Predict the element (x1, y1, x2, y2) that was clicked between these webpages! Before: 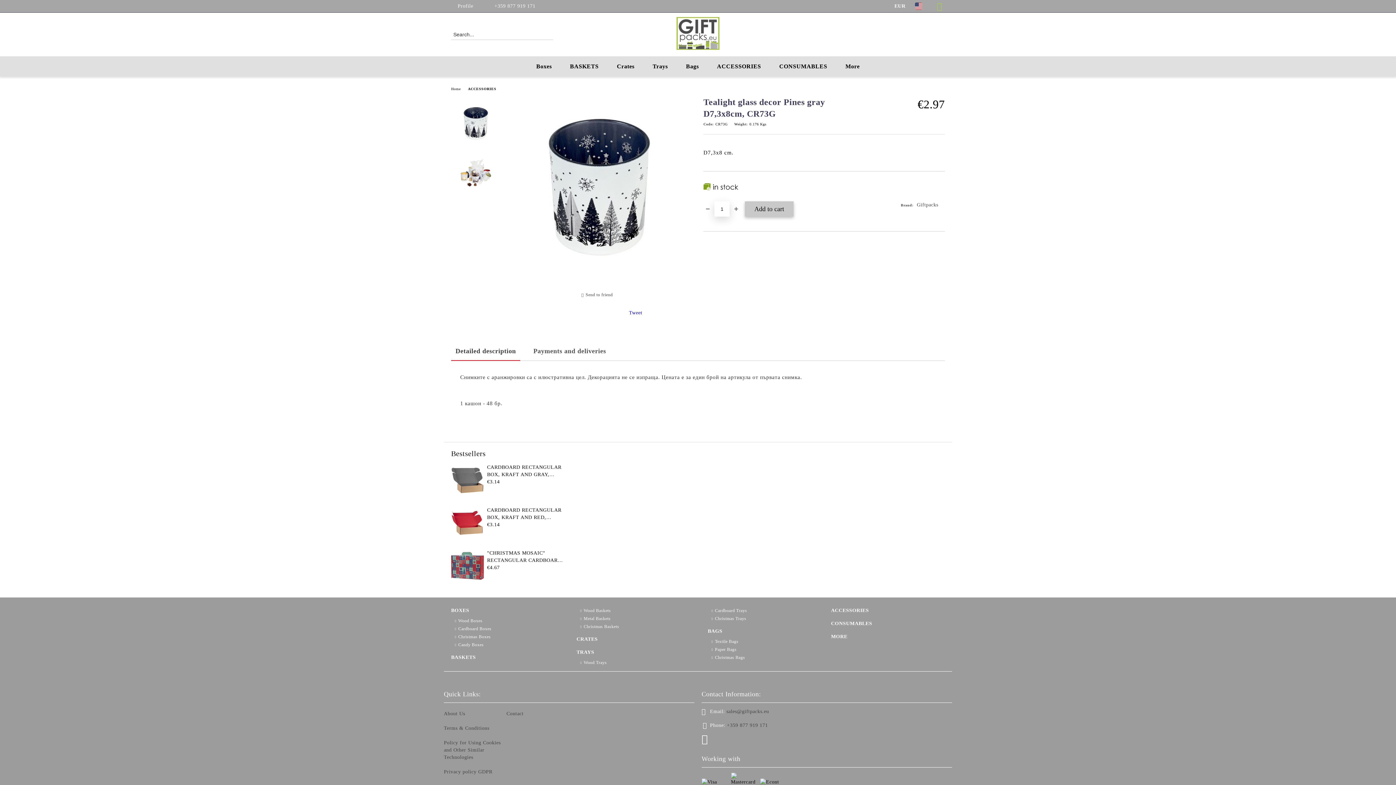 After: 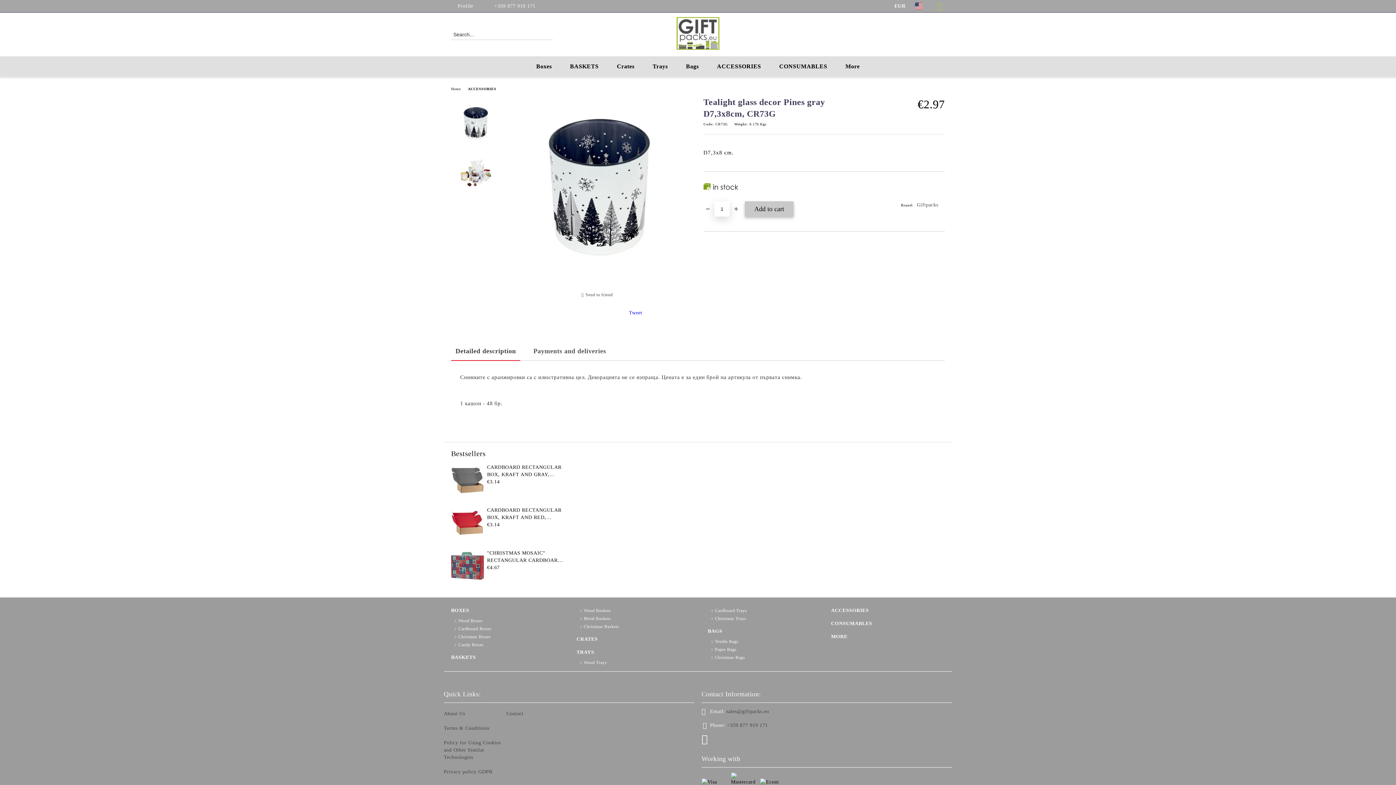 Action: label: +359 877 919 171 bbox: (487, 0, 535, 11)